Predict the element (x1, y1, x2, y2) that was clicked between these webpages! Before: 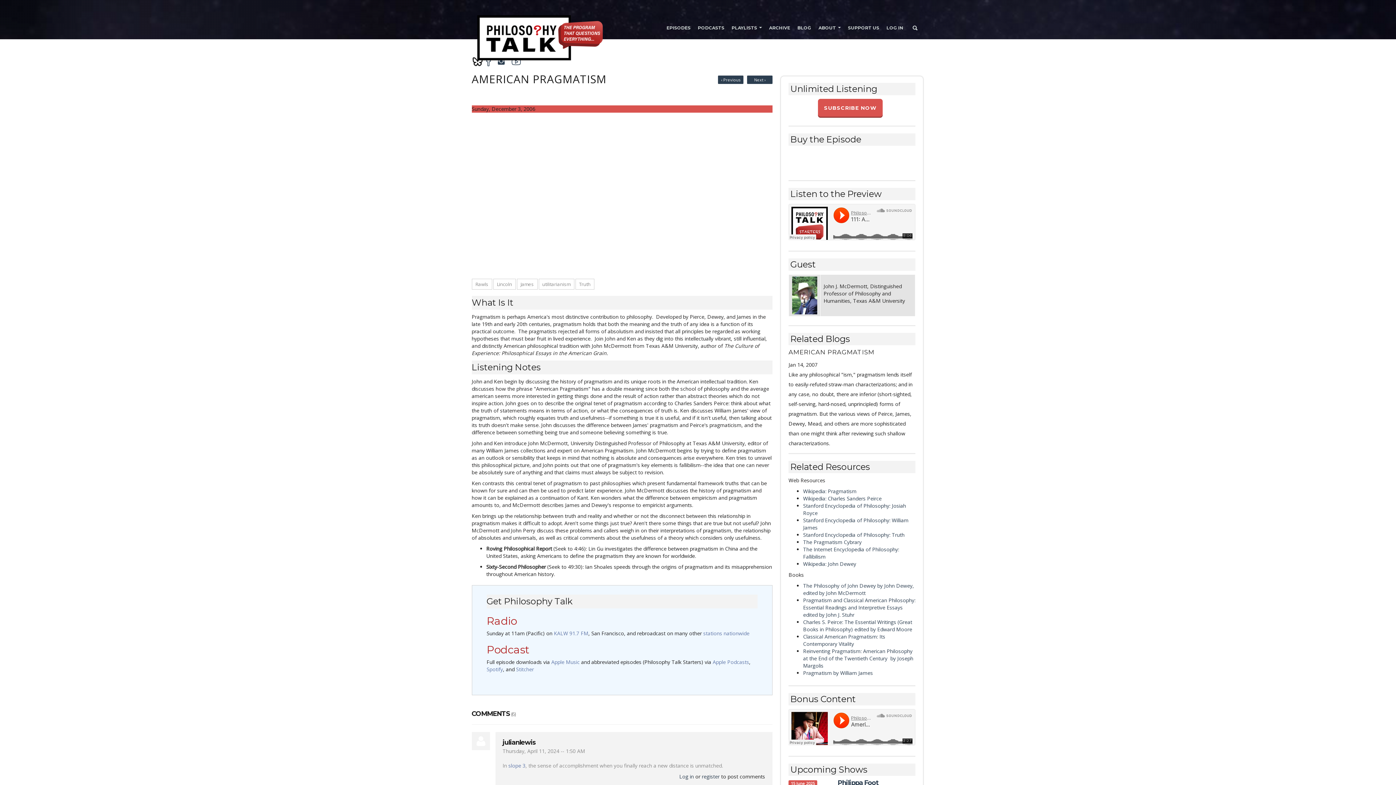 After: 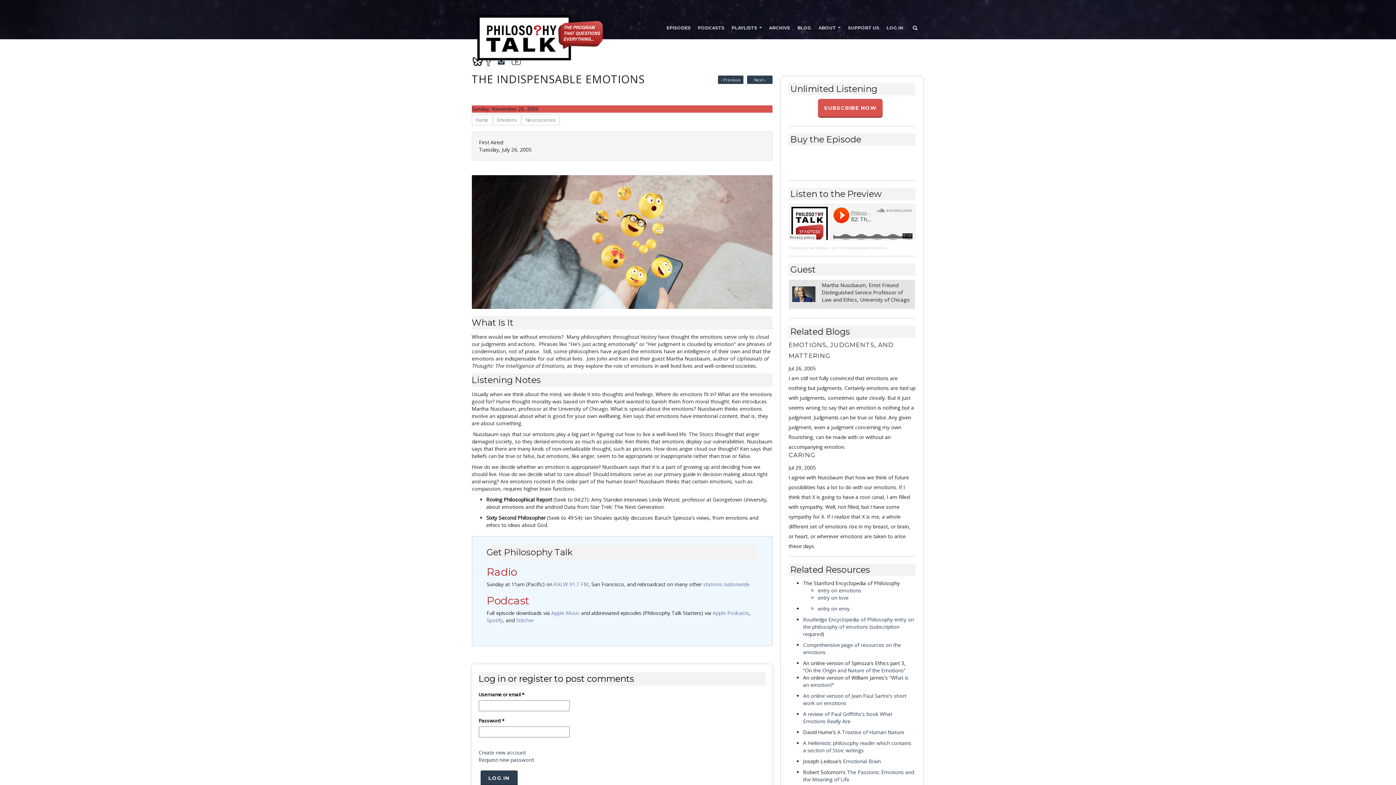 Action: bbox: (718, 75, 743, 84) label: ‹ Previous